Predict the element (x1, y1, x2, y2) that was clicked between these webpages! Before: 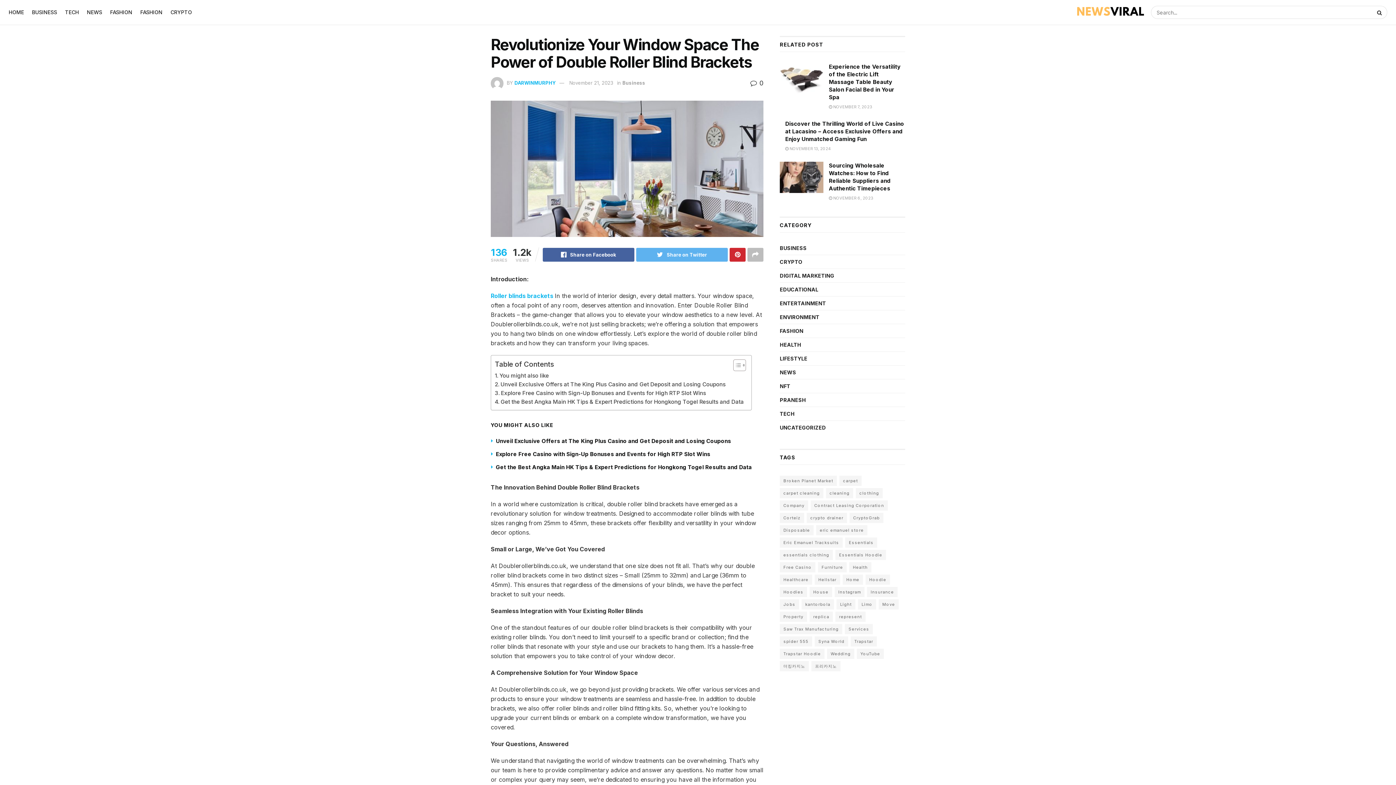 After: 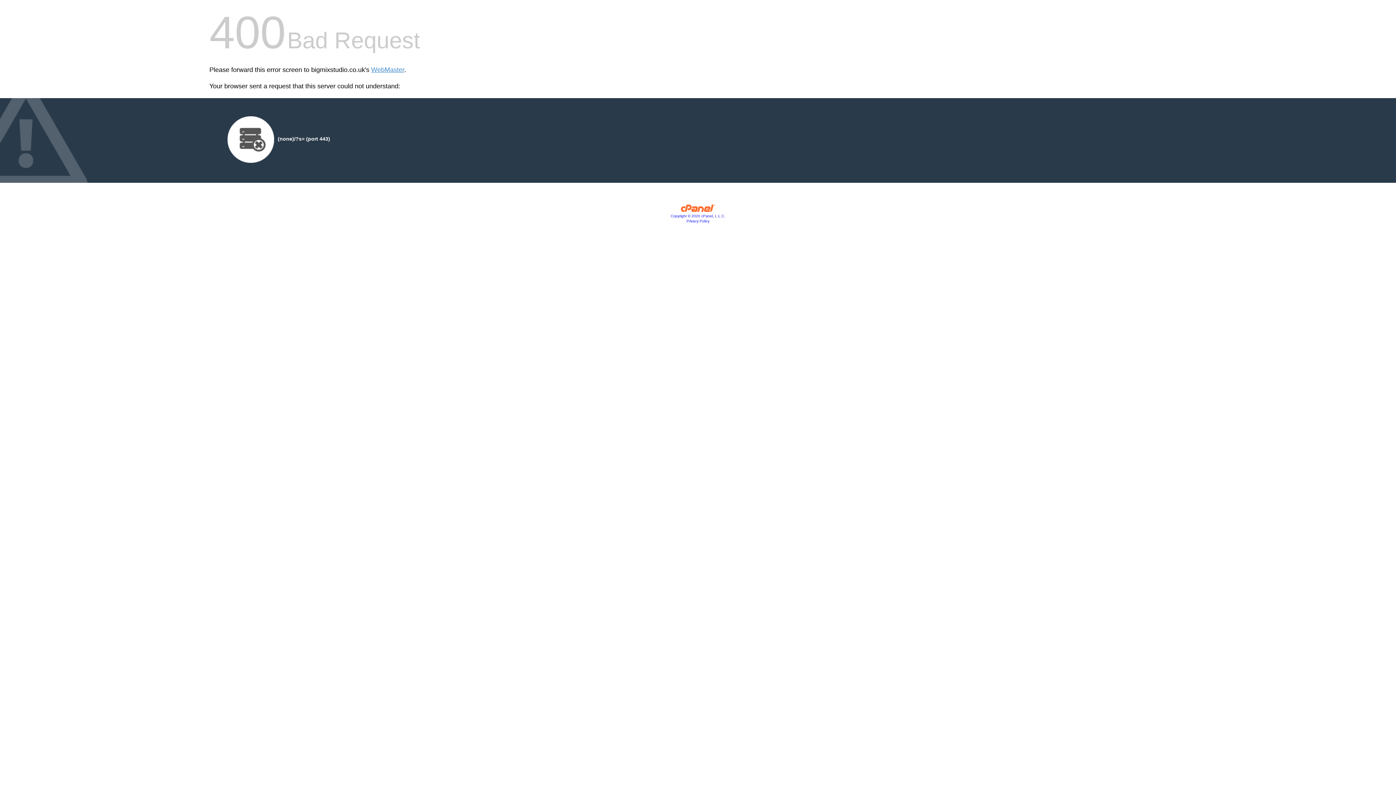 Action: bbox: (1373, 5, 1387, 18) label: Search Button